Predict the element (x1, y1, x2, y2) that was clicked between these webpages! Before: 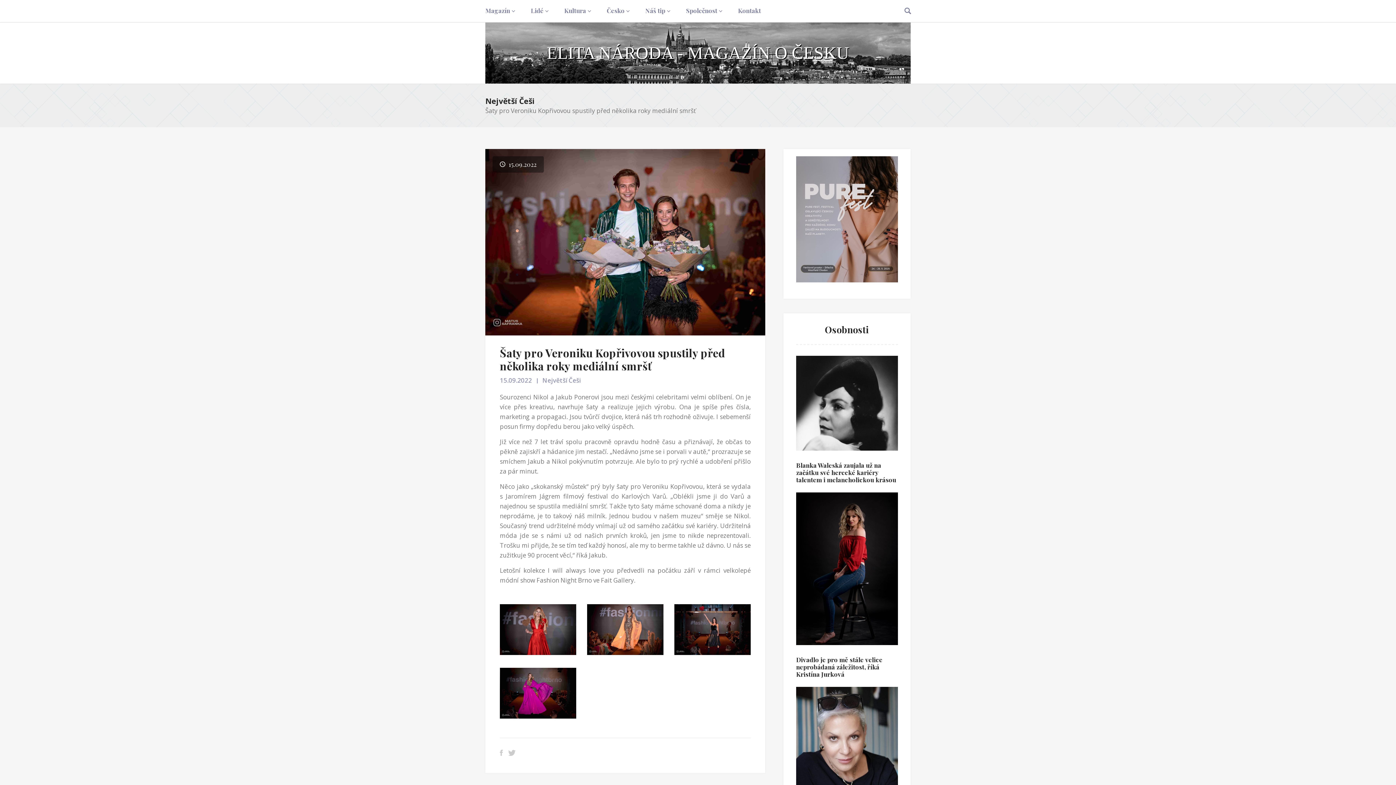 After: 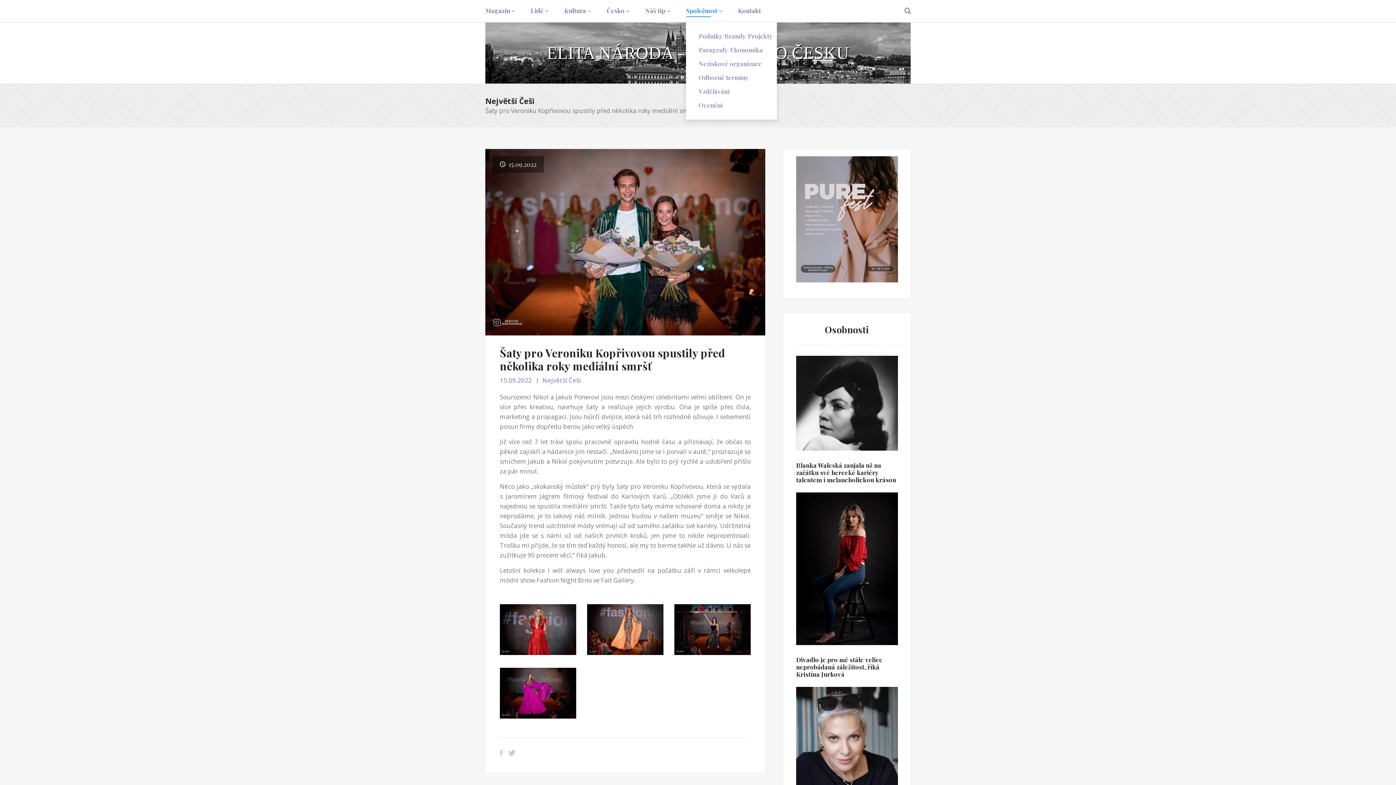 Action: label: Společnost bbox: (686, 0, 722, 22)